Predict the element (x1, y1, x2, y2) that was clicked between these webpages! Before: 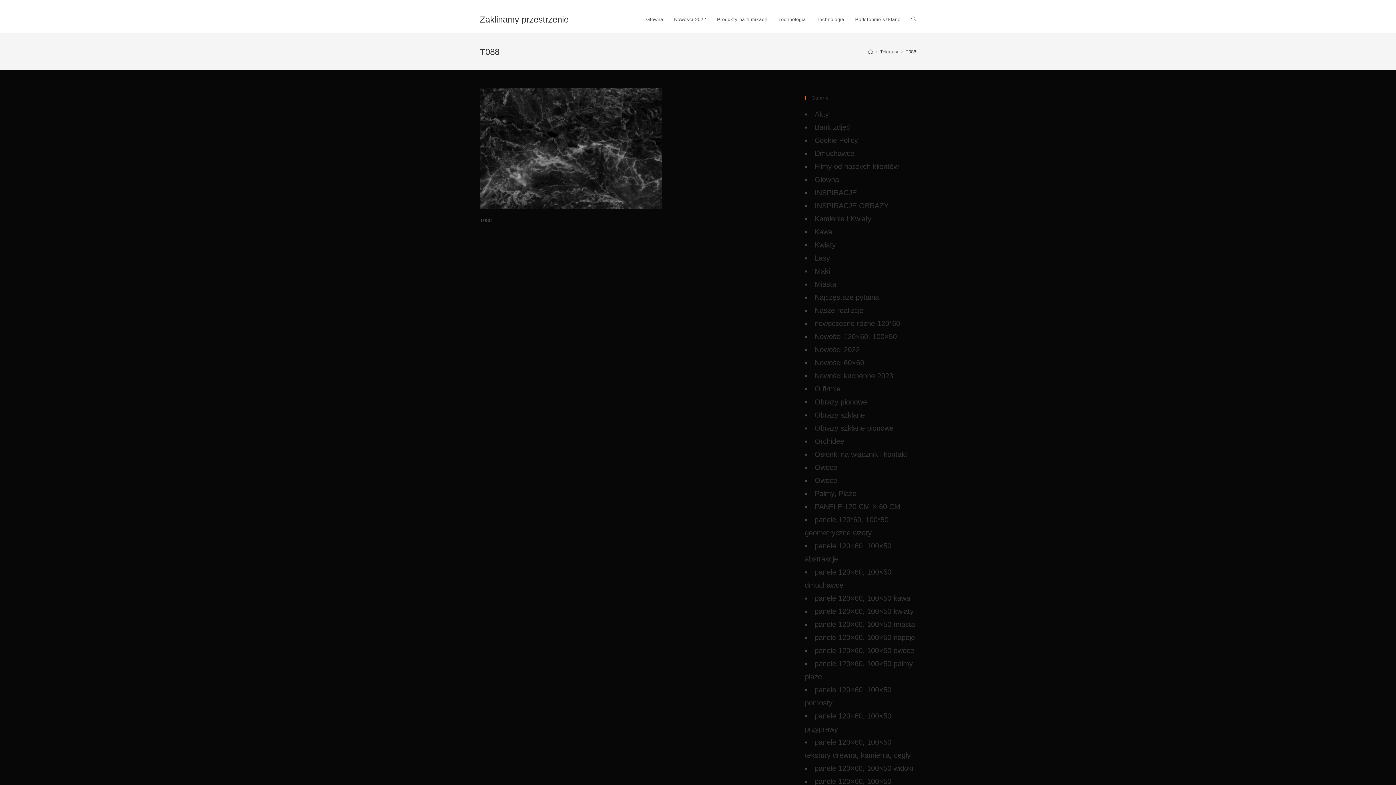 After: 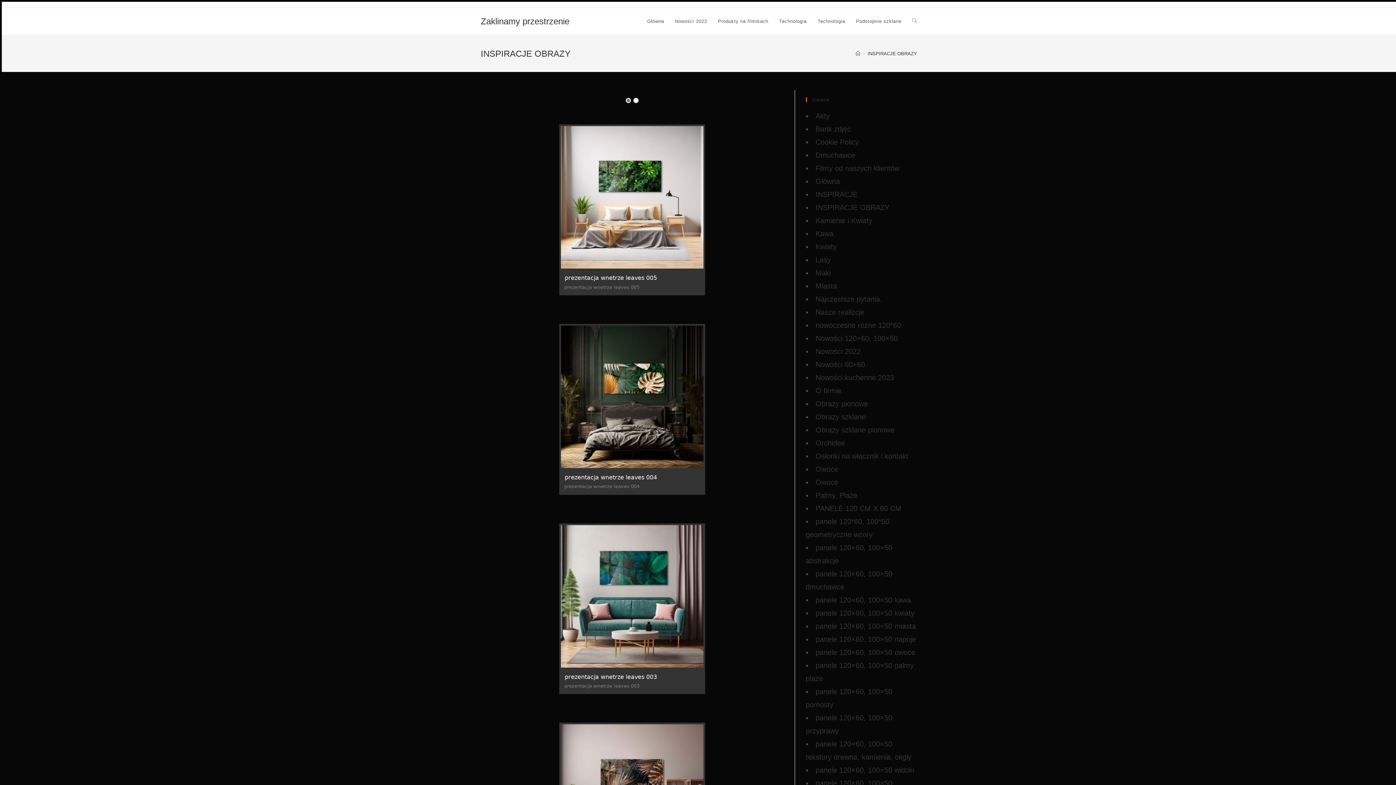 Action: label: INSPIRACJE OBRAZY bbox: (814, 201, 888, 209)